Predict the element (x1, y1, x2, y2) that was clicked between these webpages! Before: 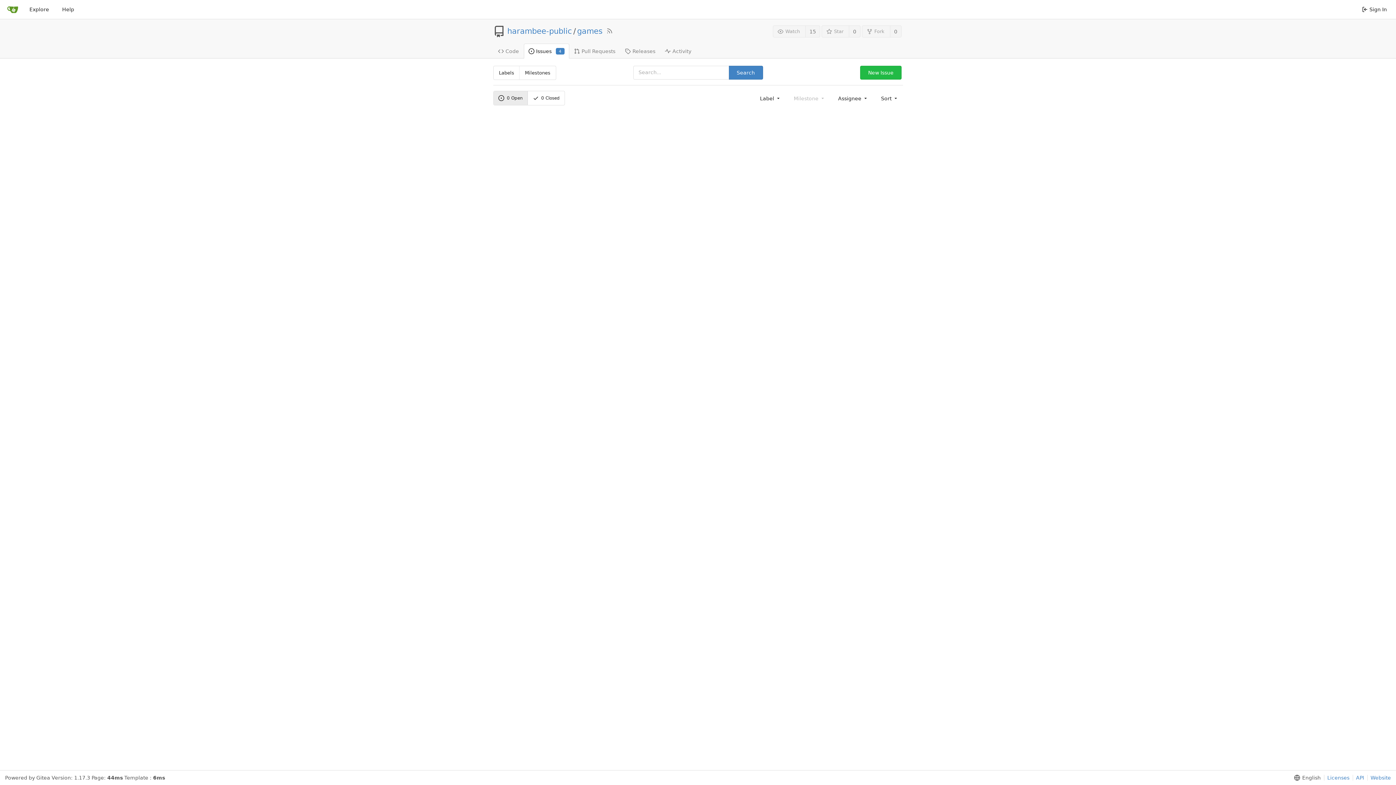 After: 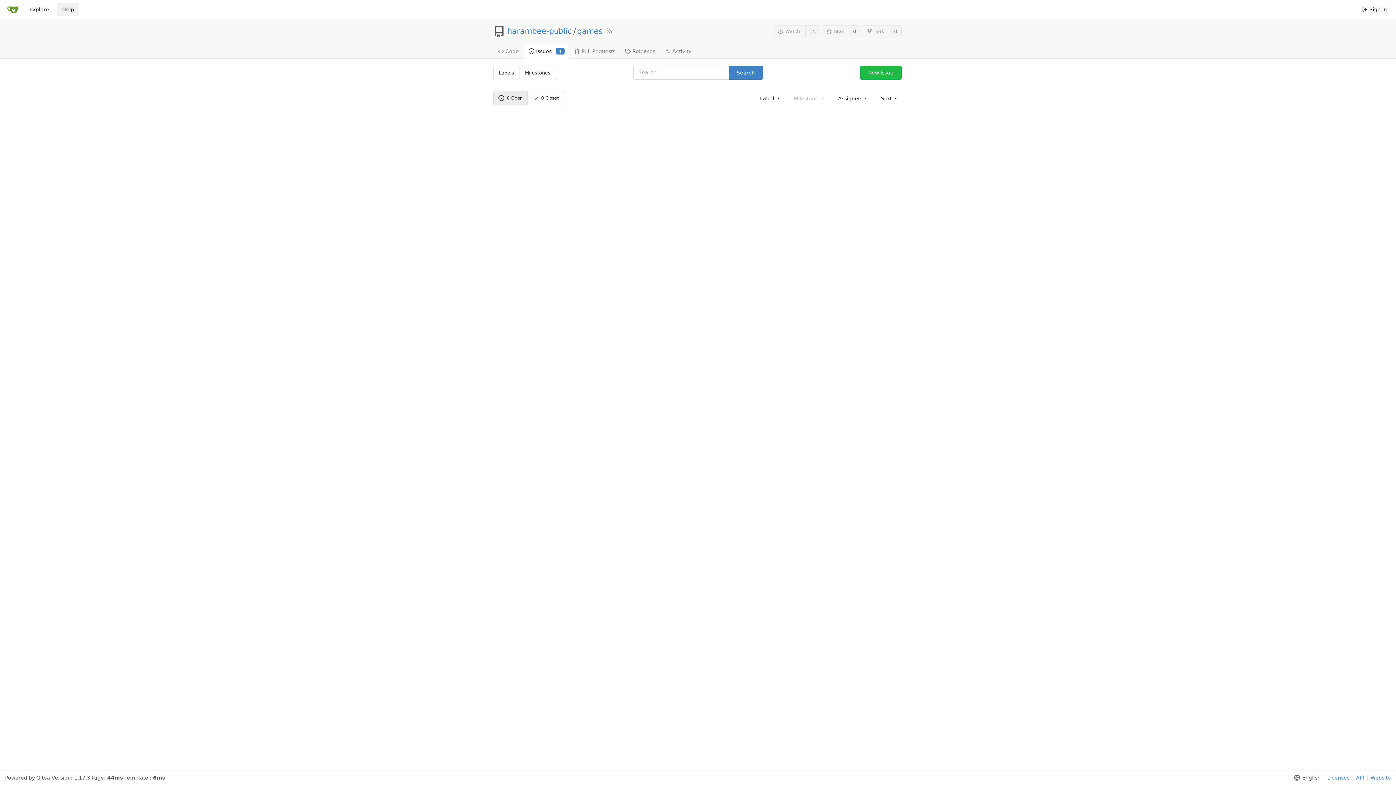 Action: label: Help bbox: (57, 2, 78, 16)